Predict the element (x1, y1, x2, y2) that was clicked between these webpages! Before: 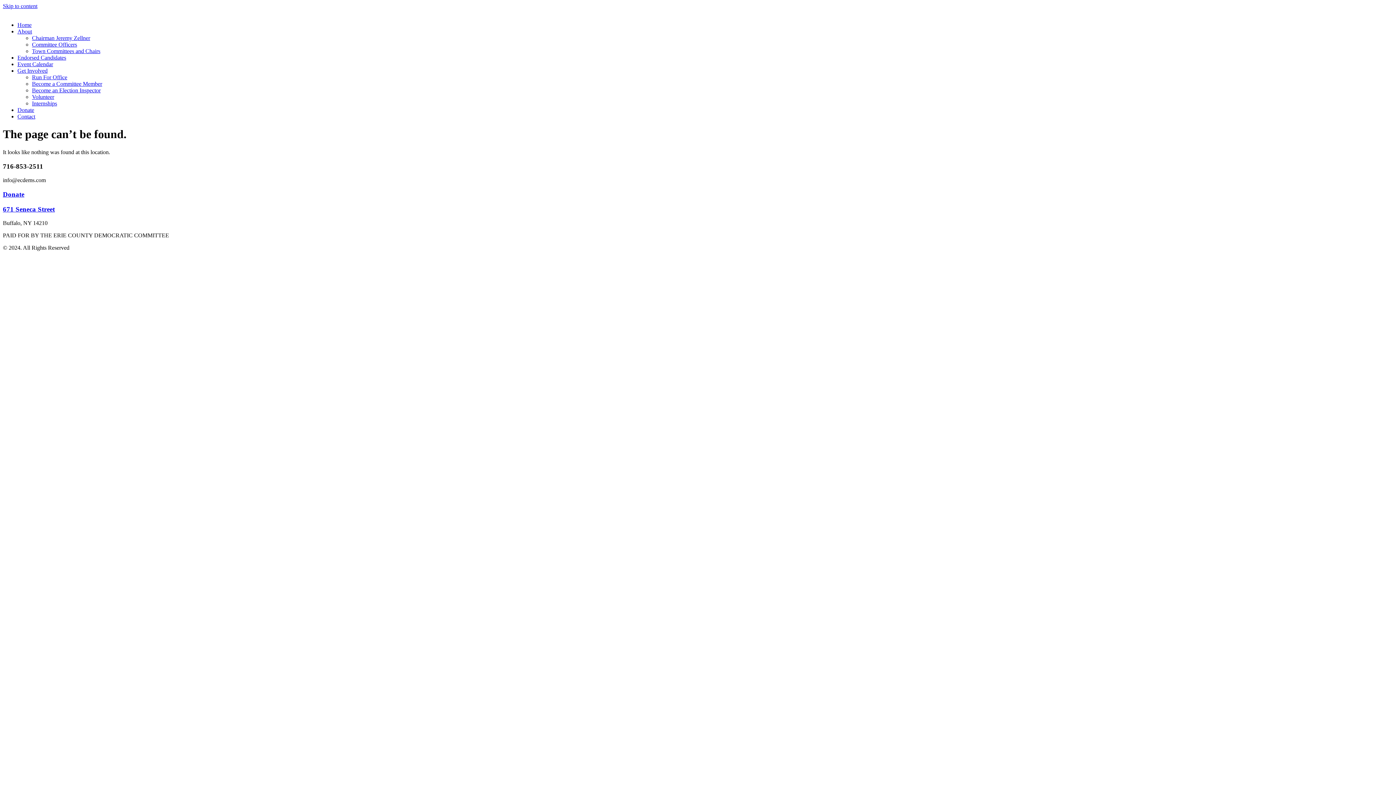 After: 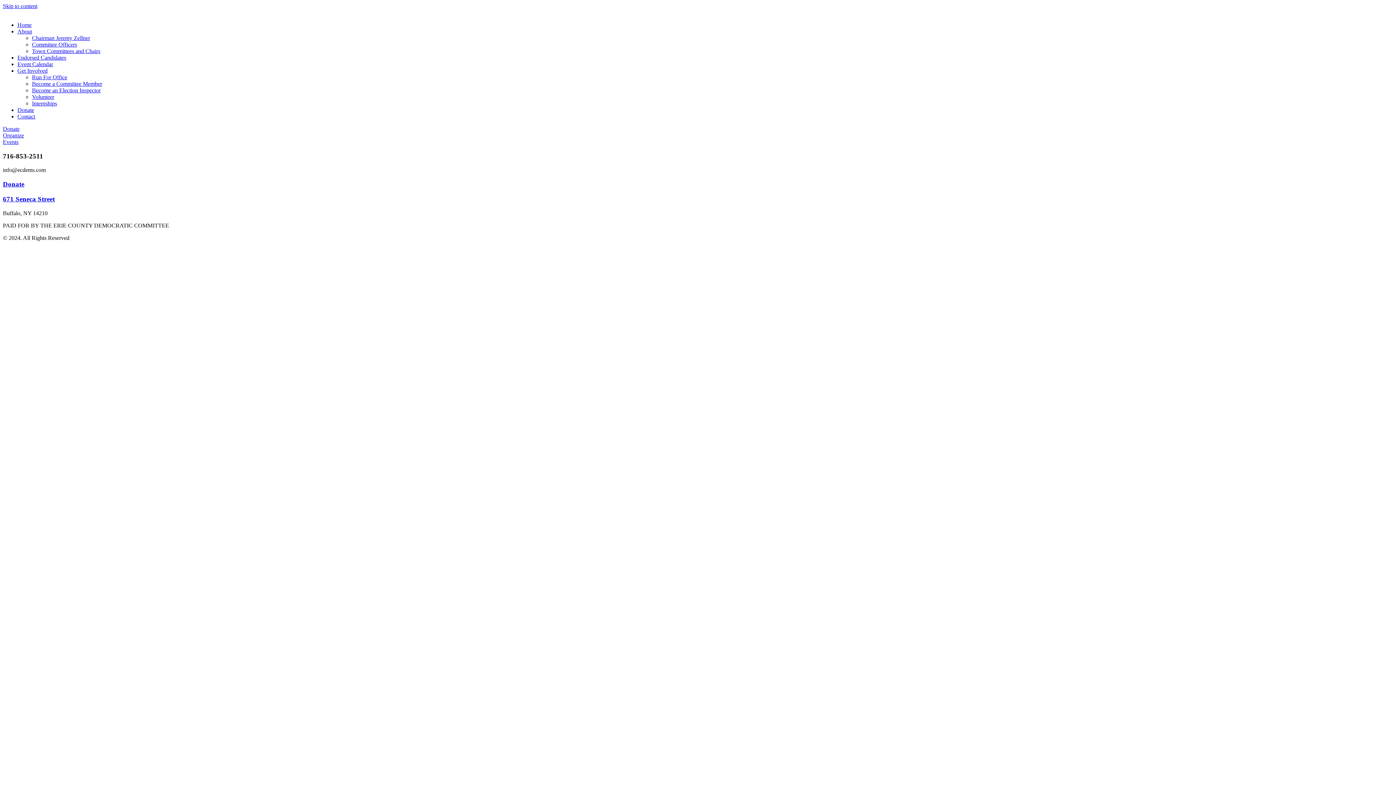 Action: label: Home bbox: (17, 21, 31, 28)